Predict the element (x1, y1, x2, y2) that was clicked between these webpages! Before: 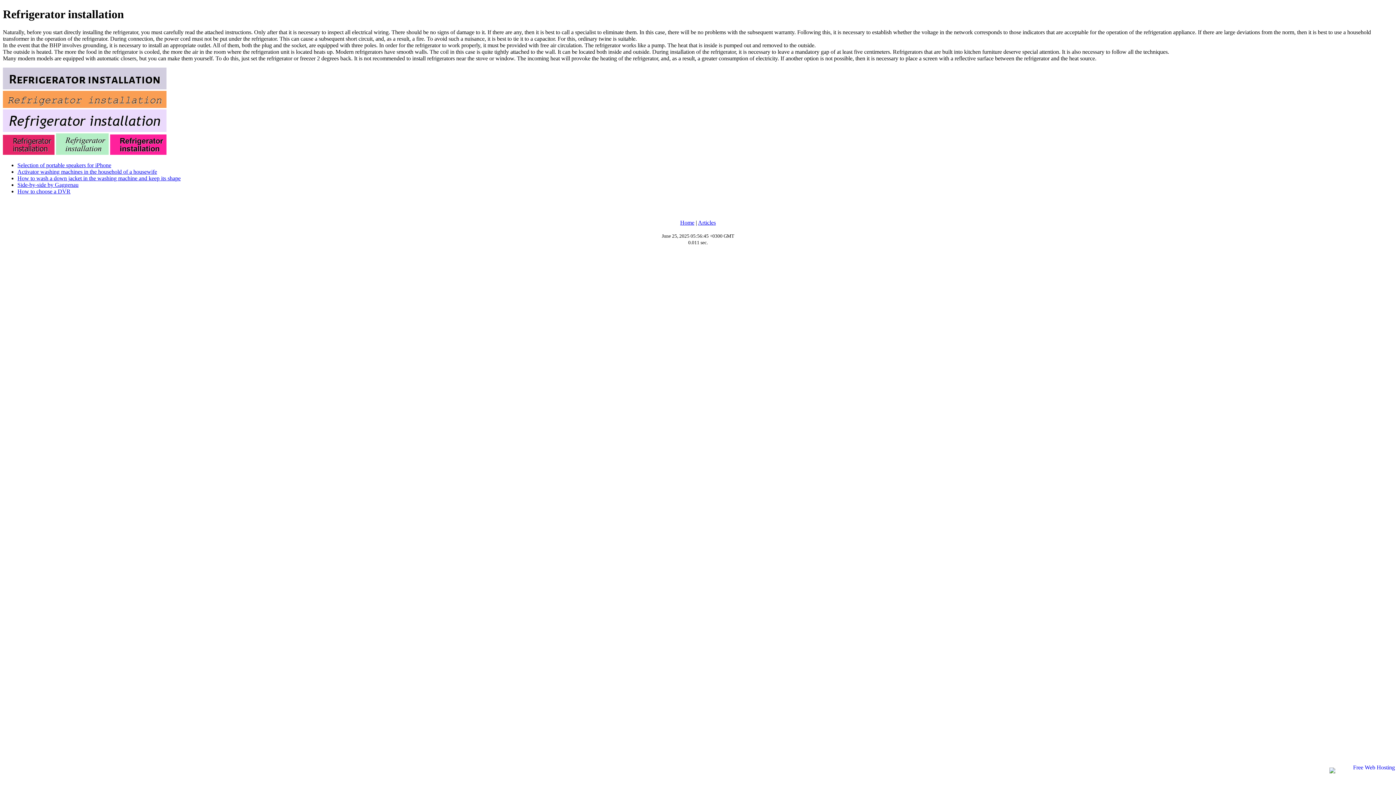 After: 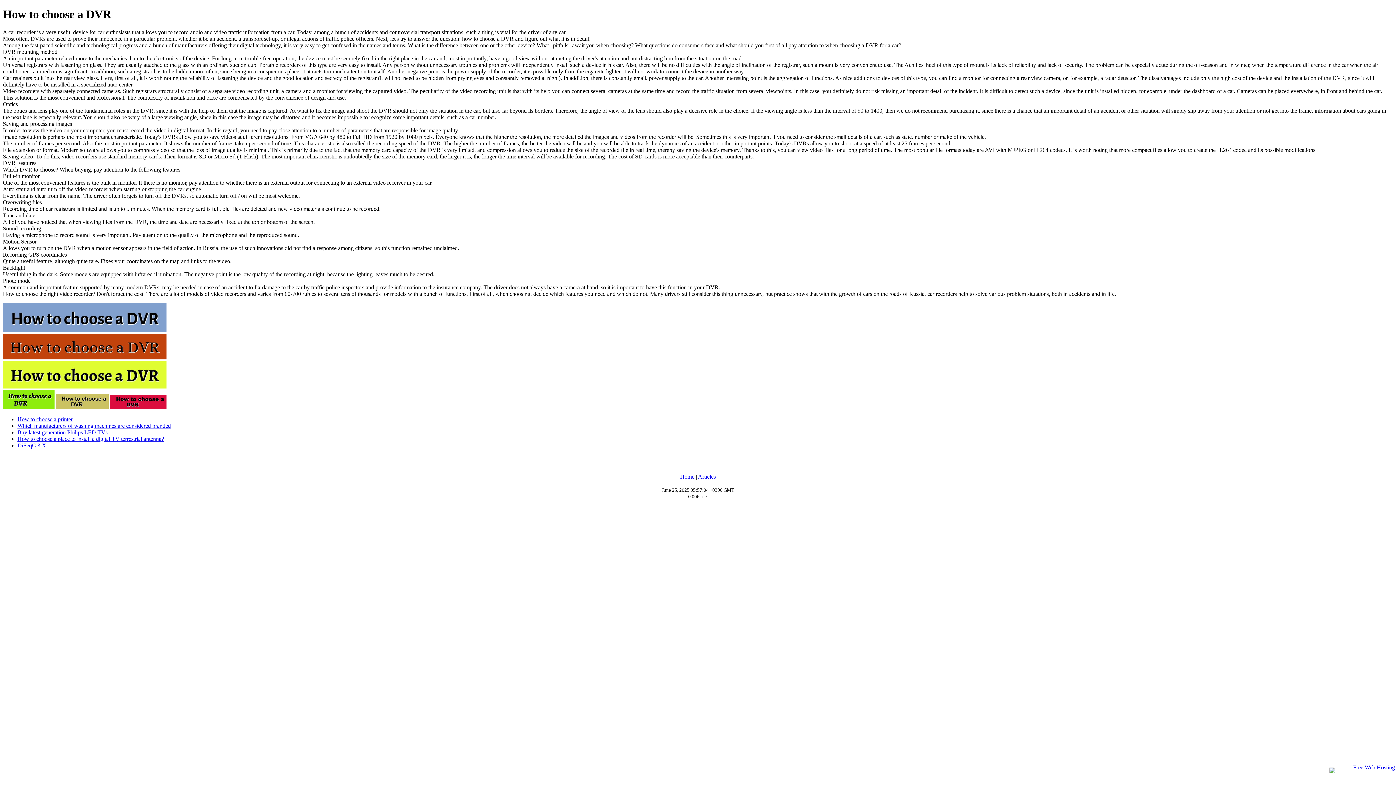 Action: bbox: (17, 188, 70, 194) label: How to choose a DVR